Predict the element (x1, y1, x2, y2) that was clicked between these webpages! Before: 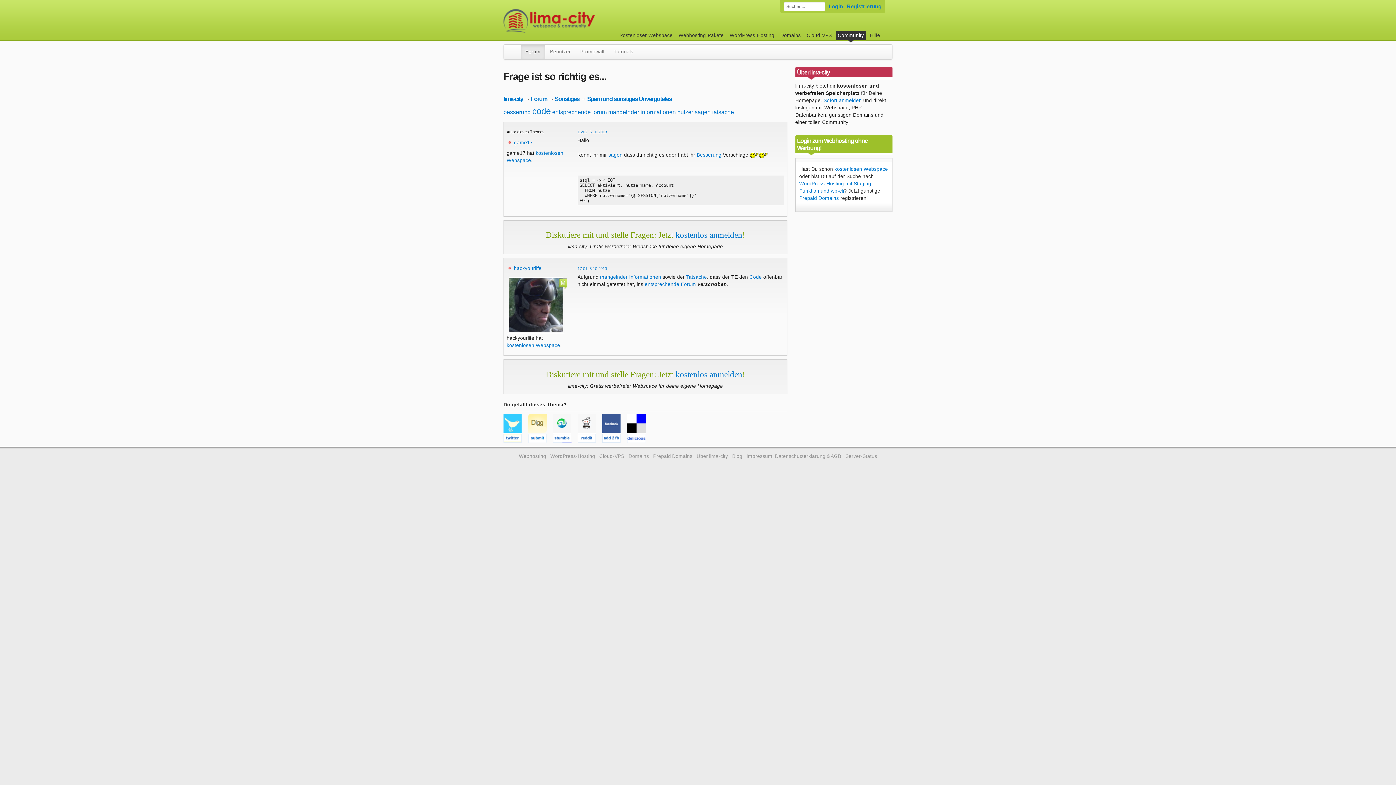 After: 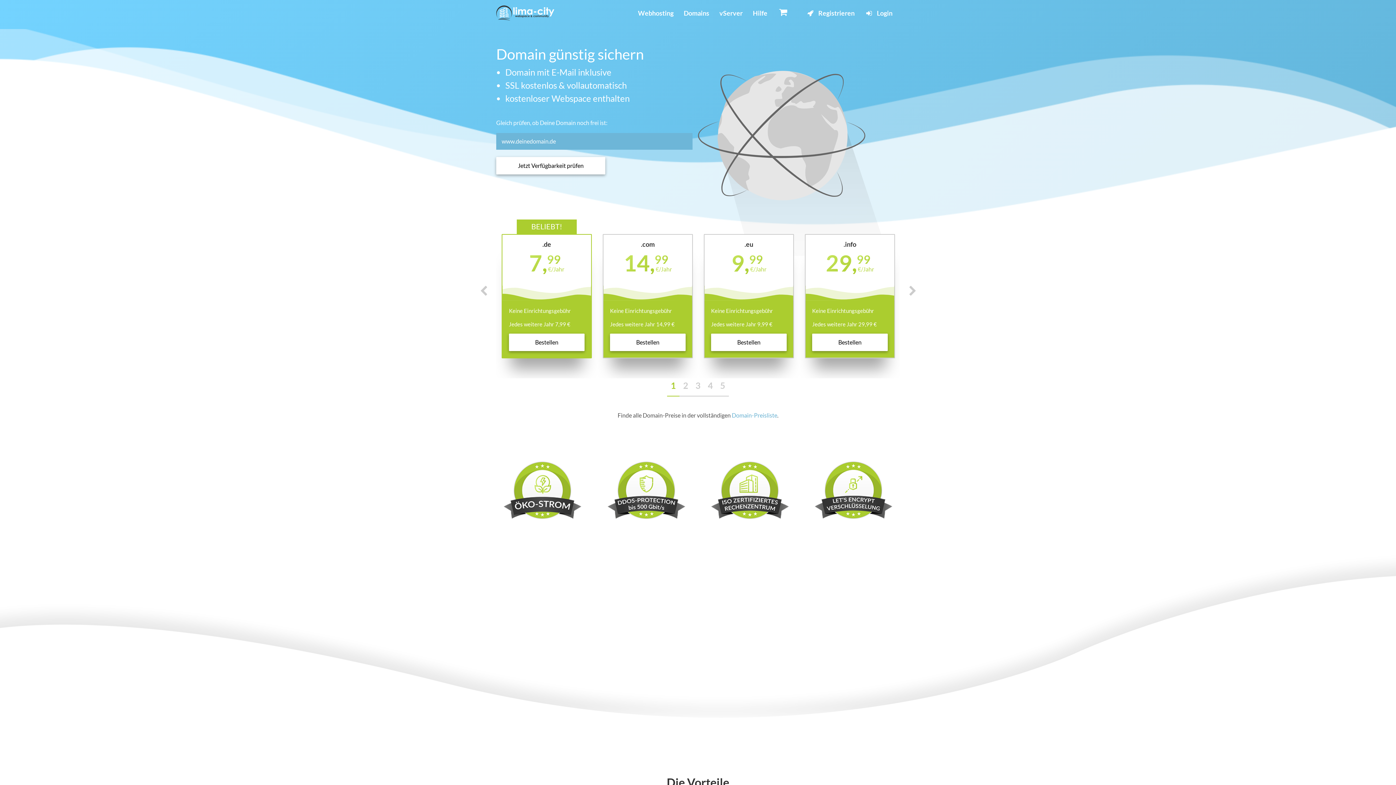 Action: label: Domains bbox: (778, 31, 802, 40)